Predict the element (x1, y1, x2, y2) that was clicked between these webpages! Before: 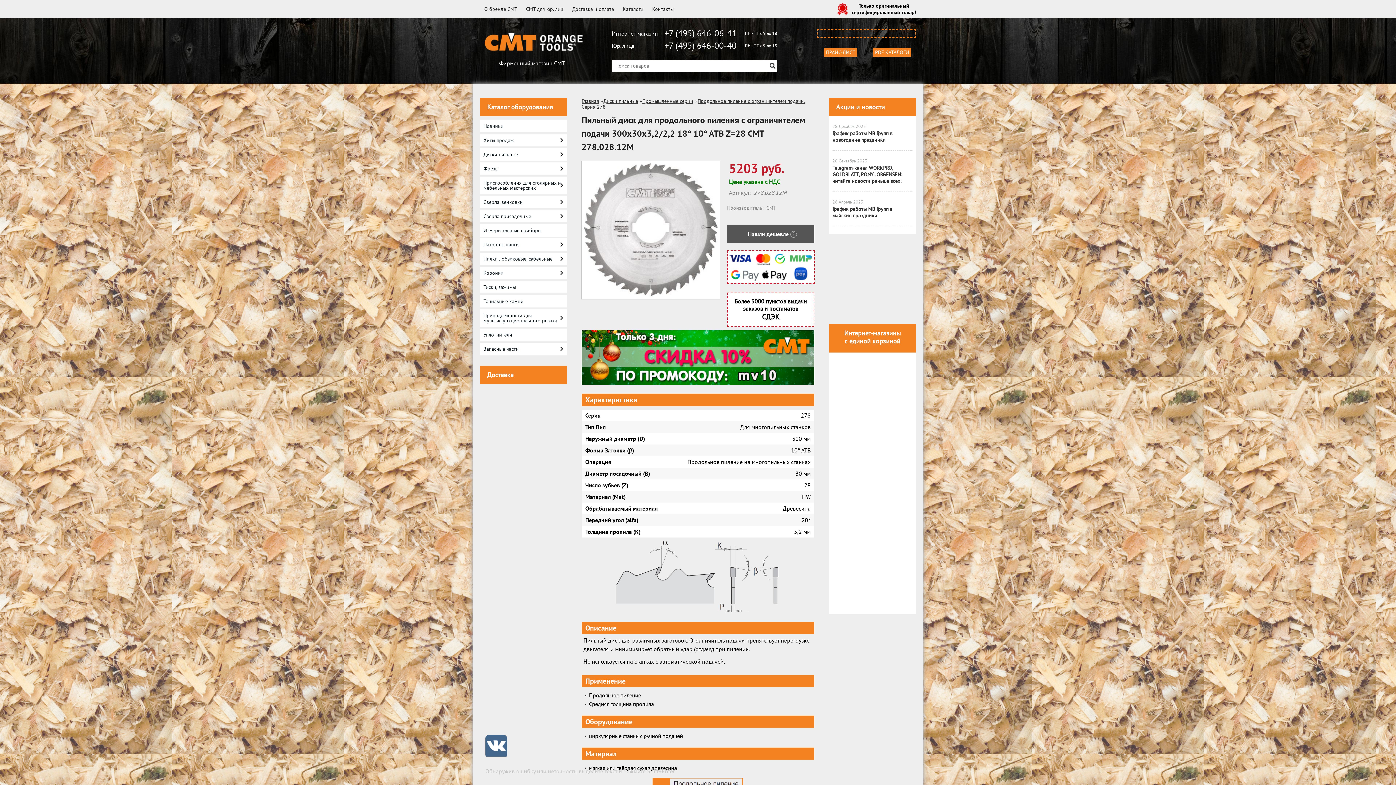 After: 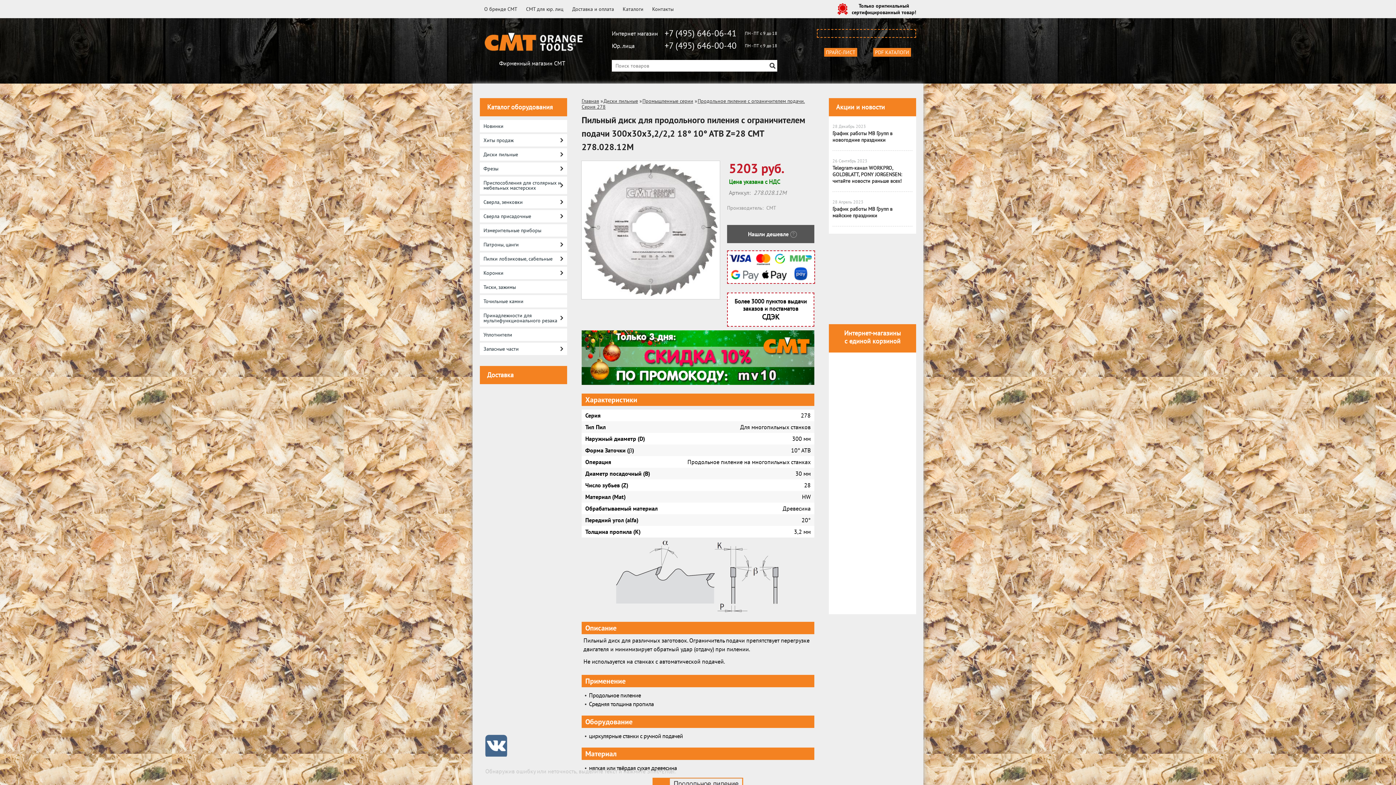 Action: bbox: (850, 414, 851, 421)